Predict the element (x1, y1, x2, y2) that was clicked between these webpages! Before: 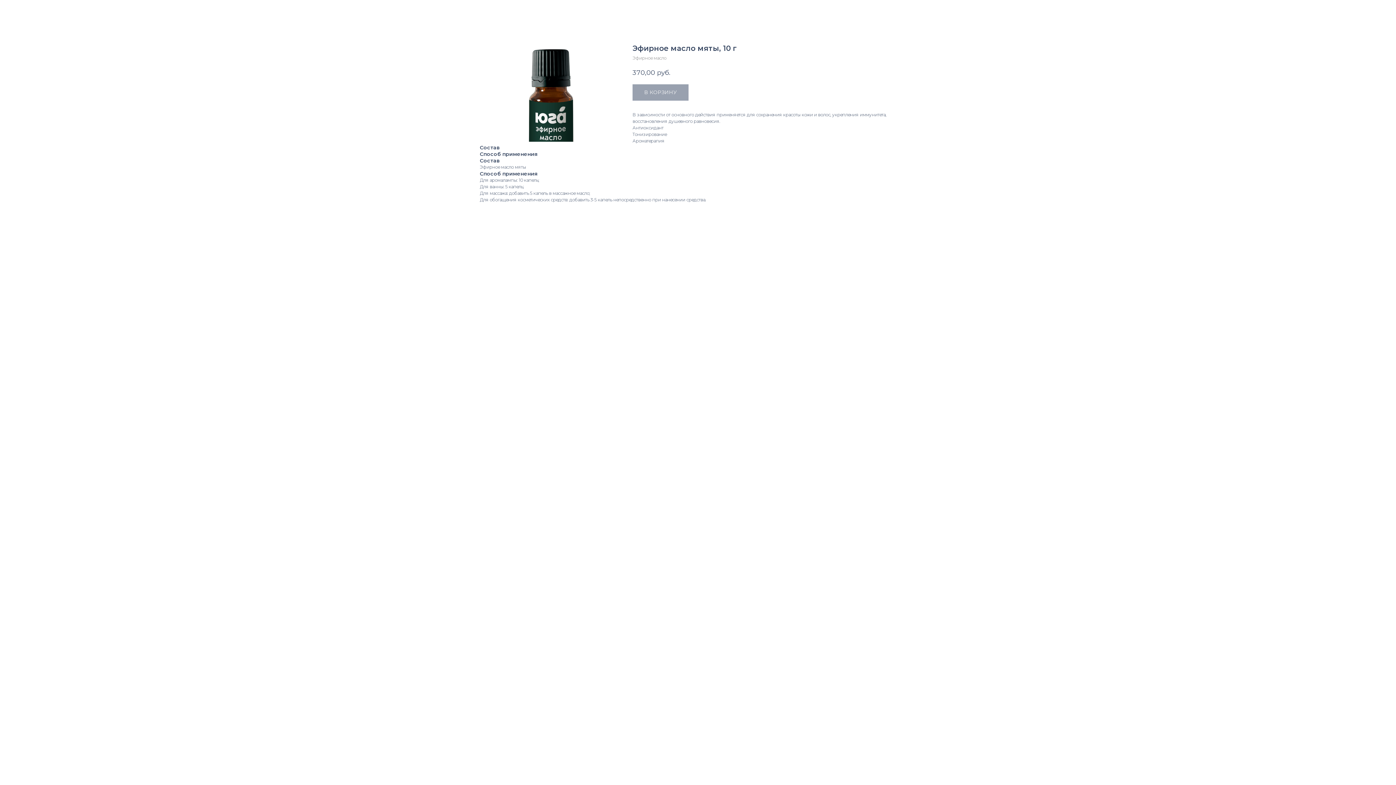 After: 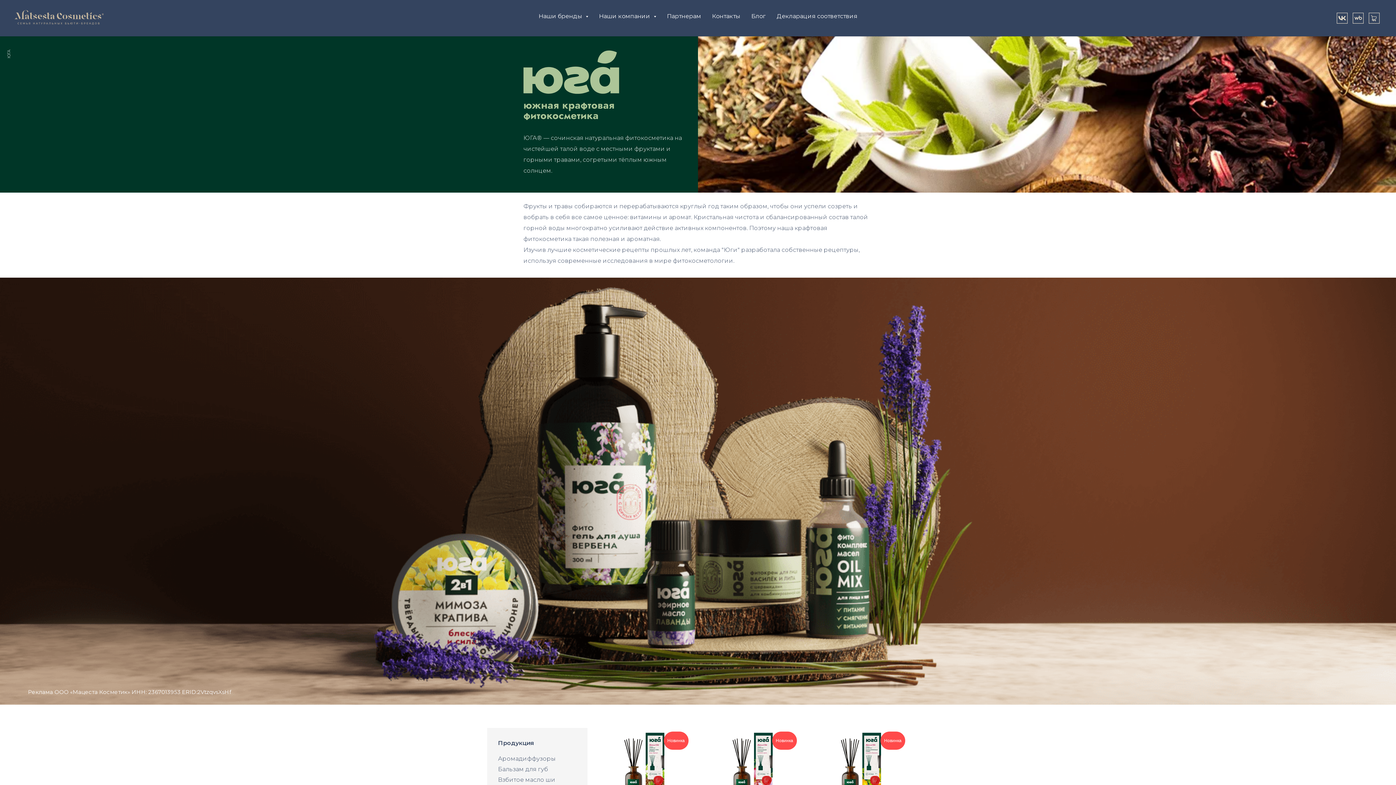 Action: bbox: (1380, 7, 1389, 15)